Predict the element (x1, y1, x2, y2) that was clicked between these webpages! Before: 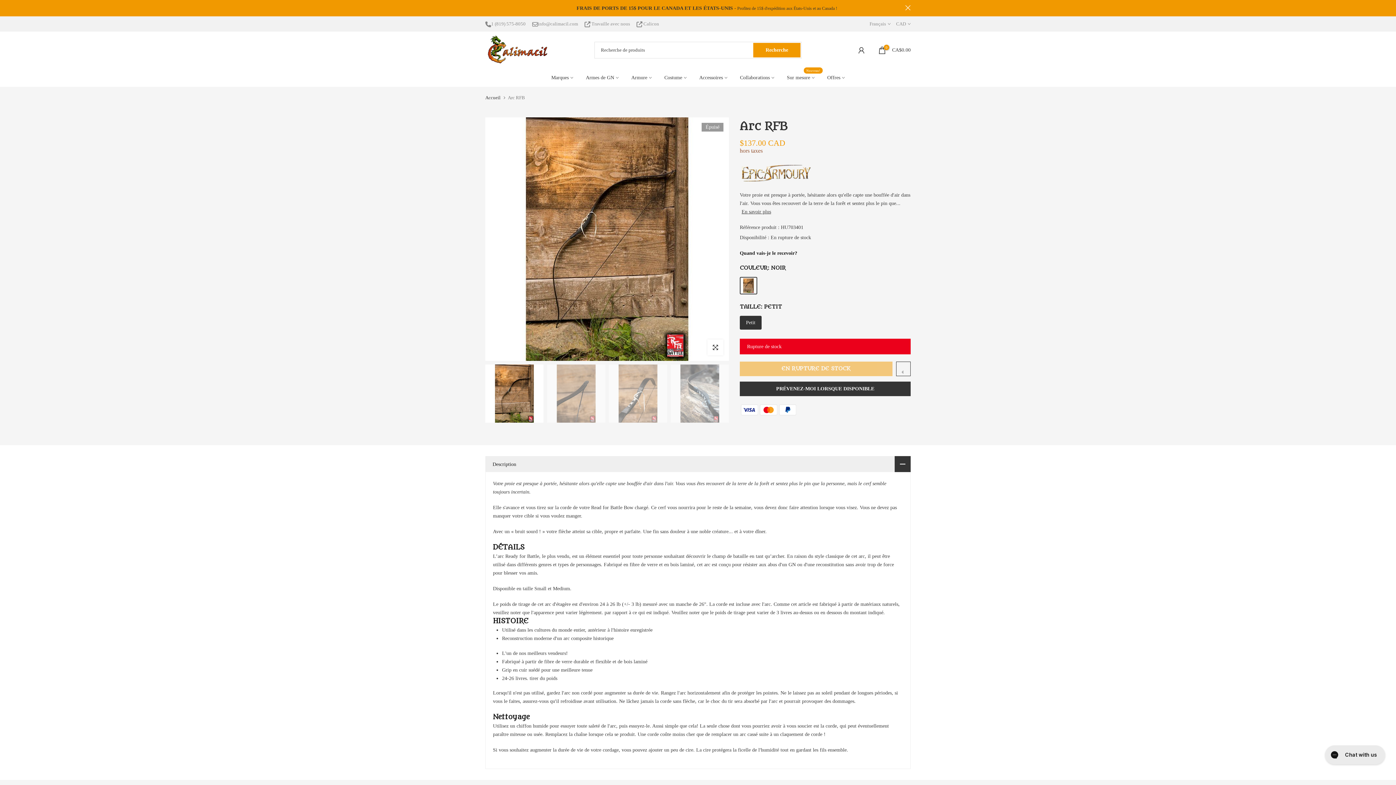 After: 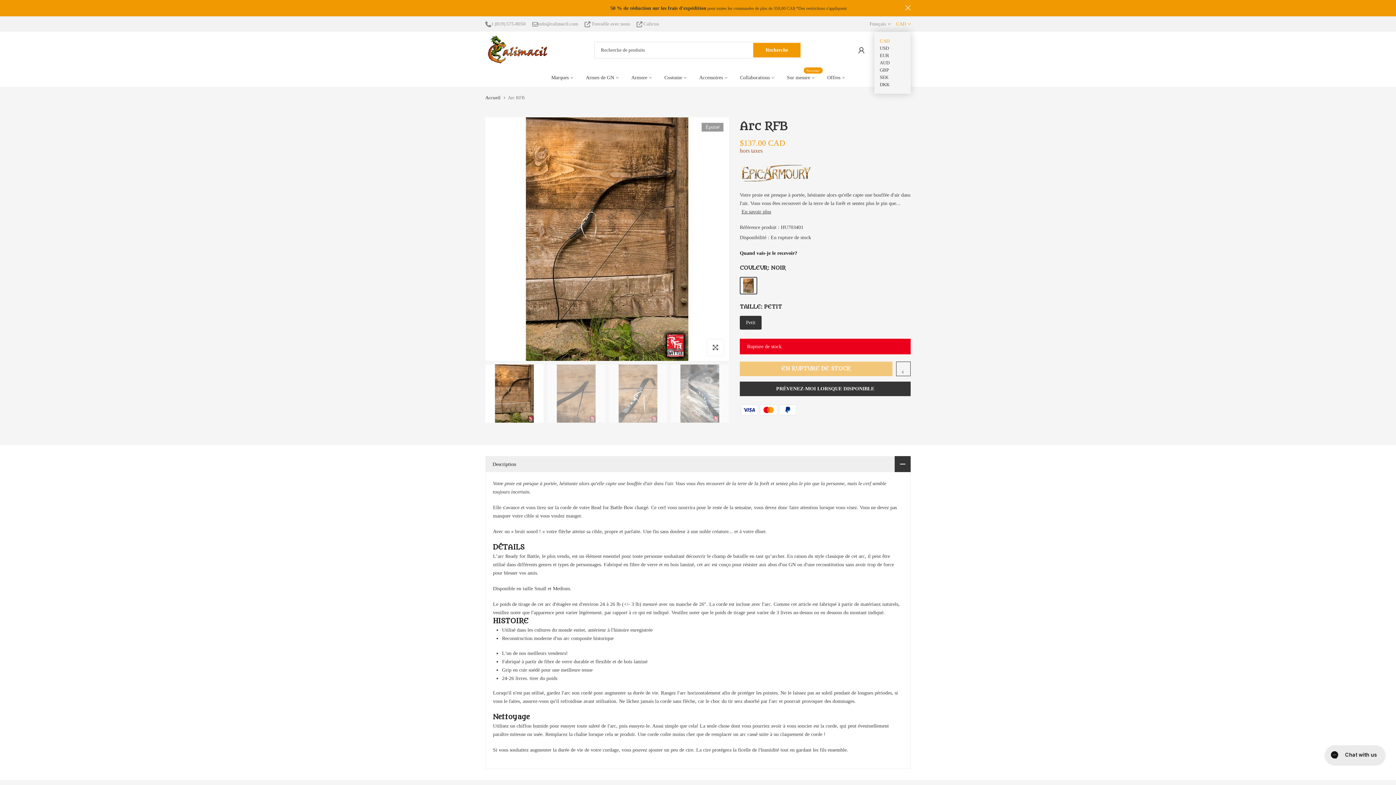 Action: label: CAD bbox: (896, 20, 910, 27)